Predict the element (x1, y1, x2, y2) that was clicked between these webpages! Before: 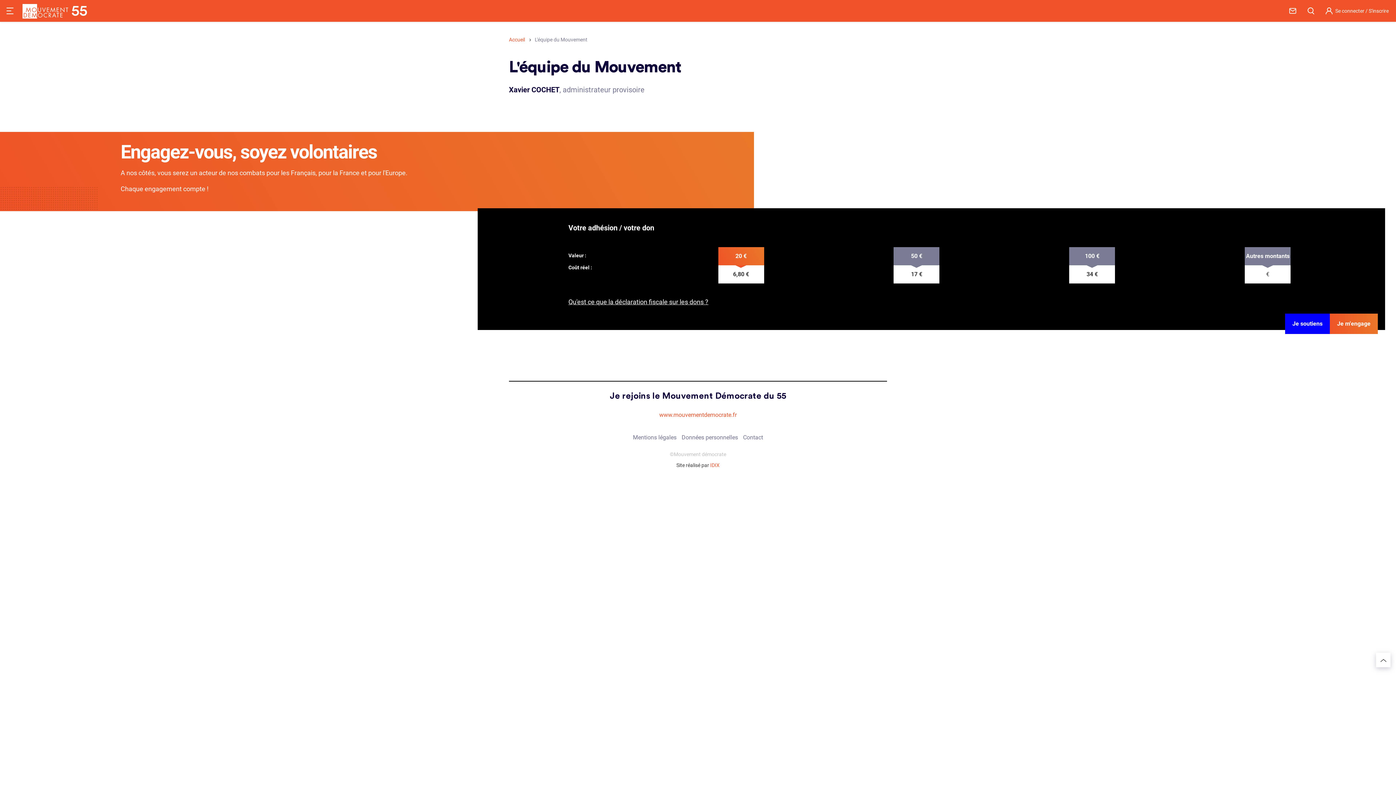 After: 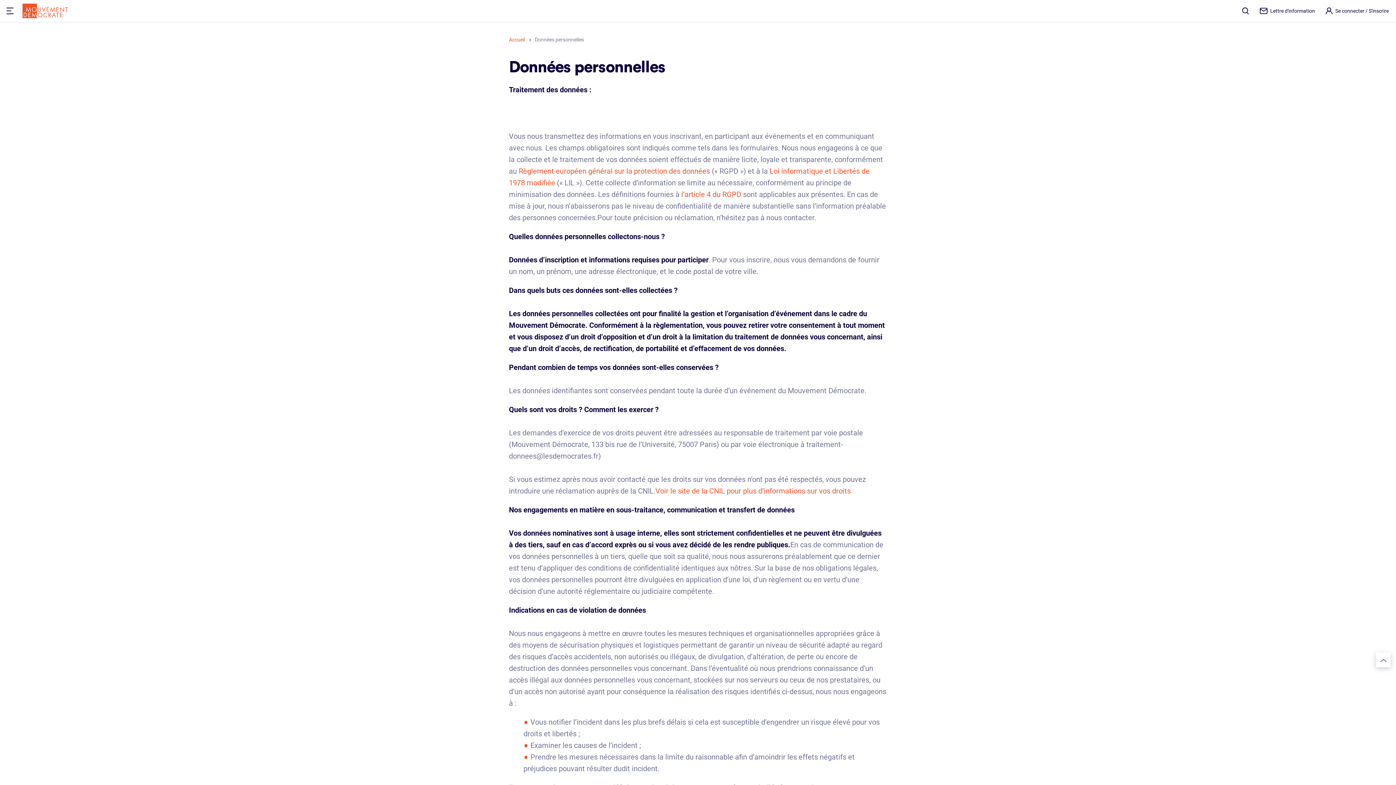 Action: bbox: (681, 434, 738, 441) label: Données personnelles